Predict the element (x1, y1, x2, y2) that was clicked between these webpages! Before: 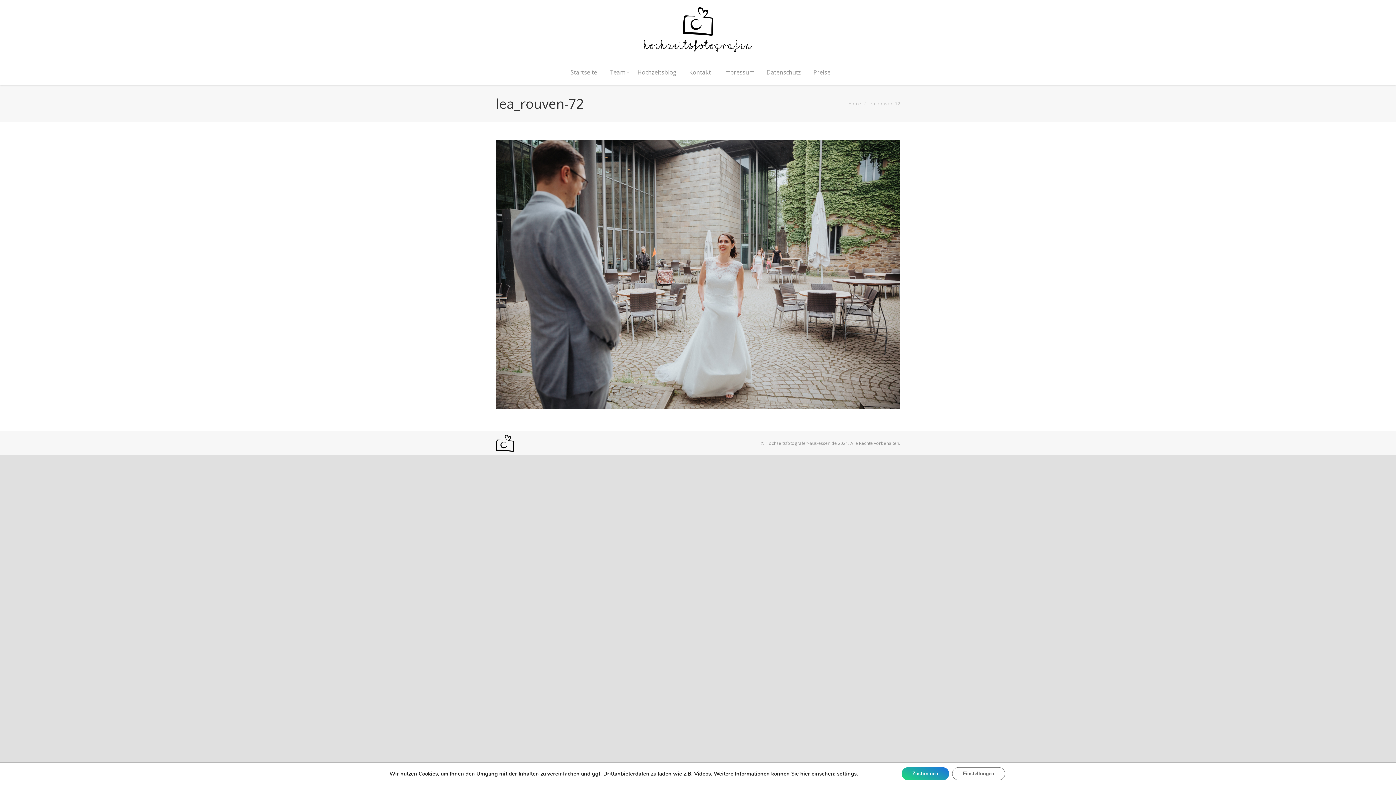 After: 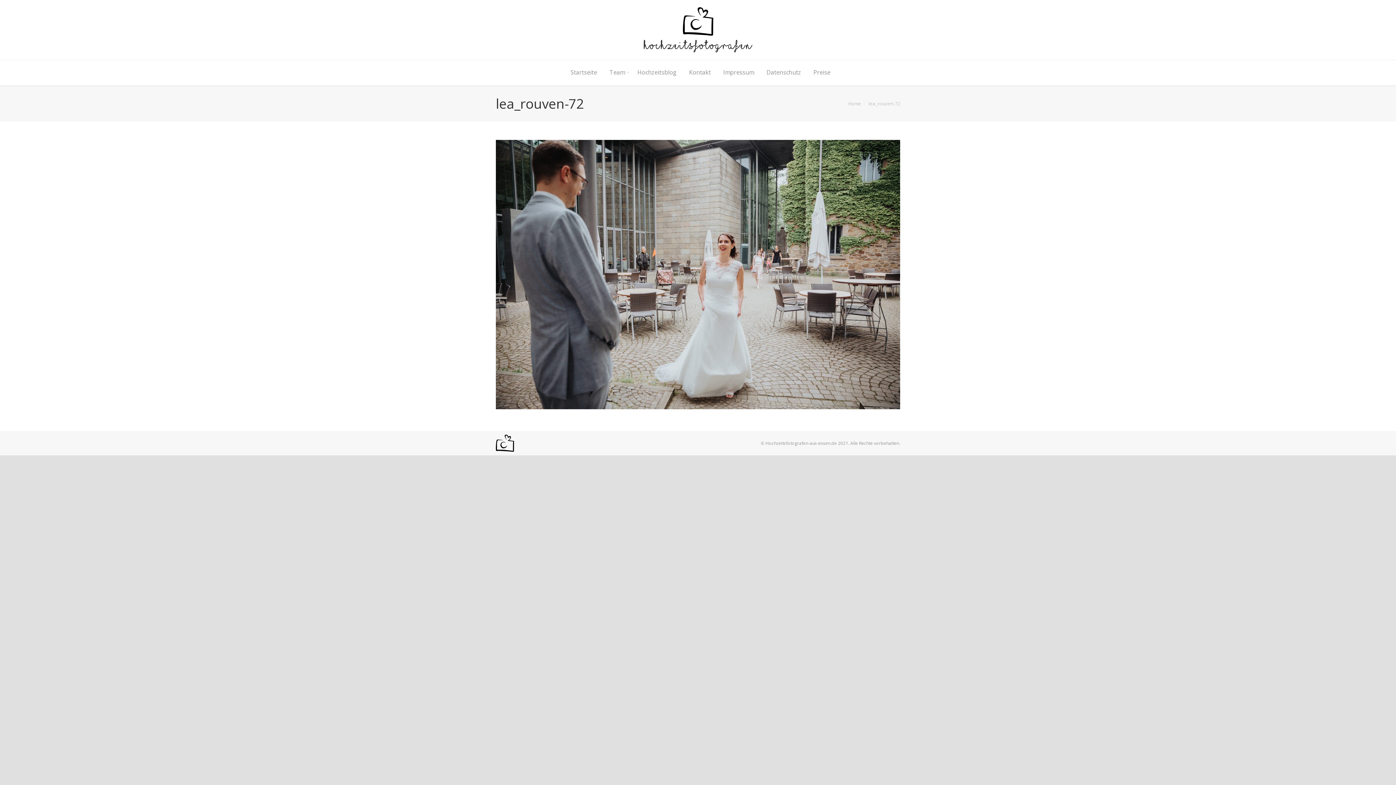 Action: label: Zustimmen bbox: (901, 767, 949, 780)